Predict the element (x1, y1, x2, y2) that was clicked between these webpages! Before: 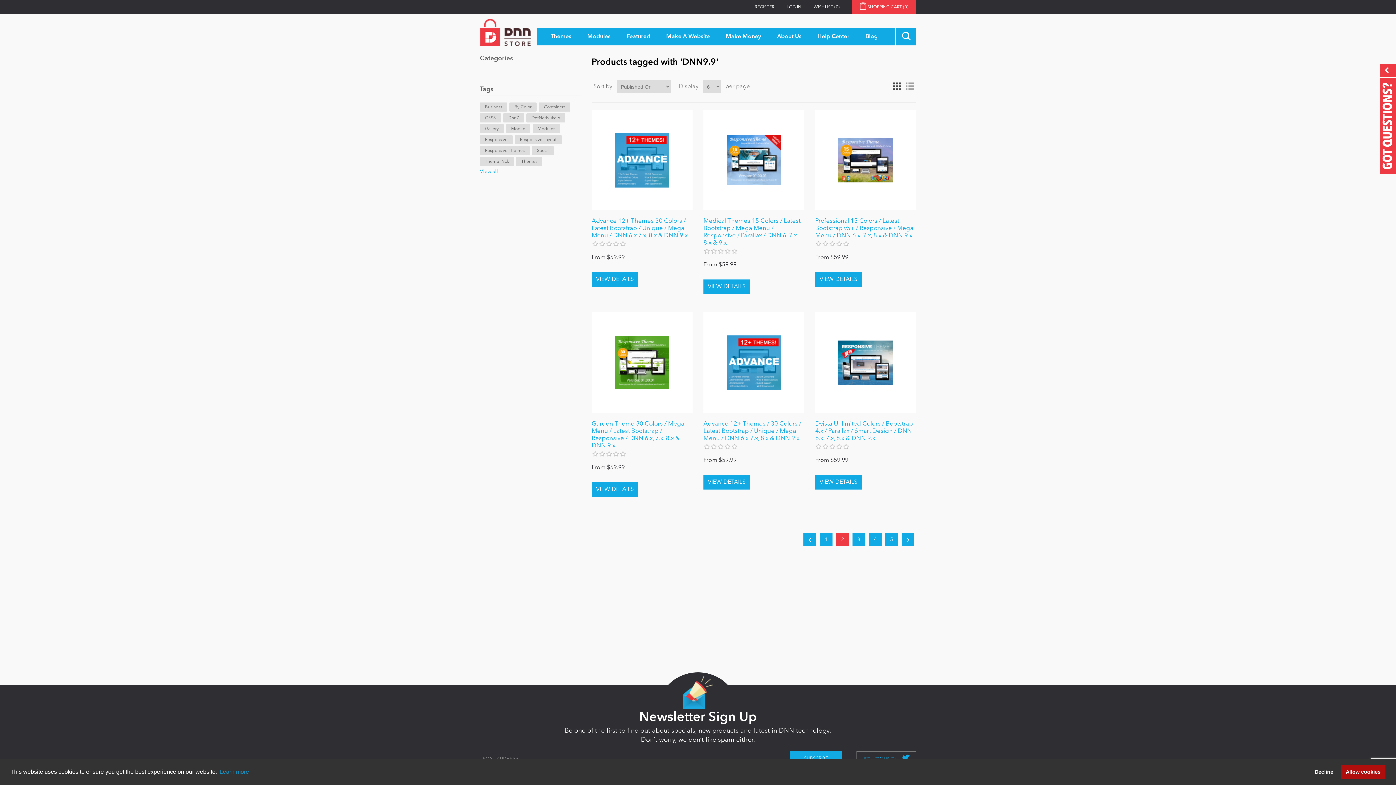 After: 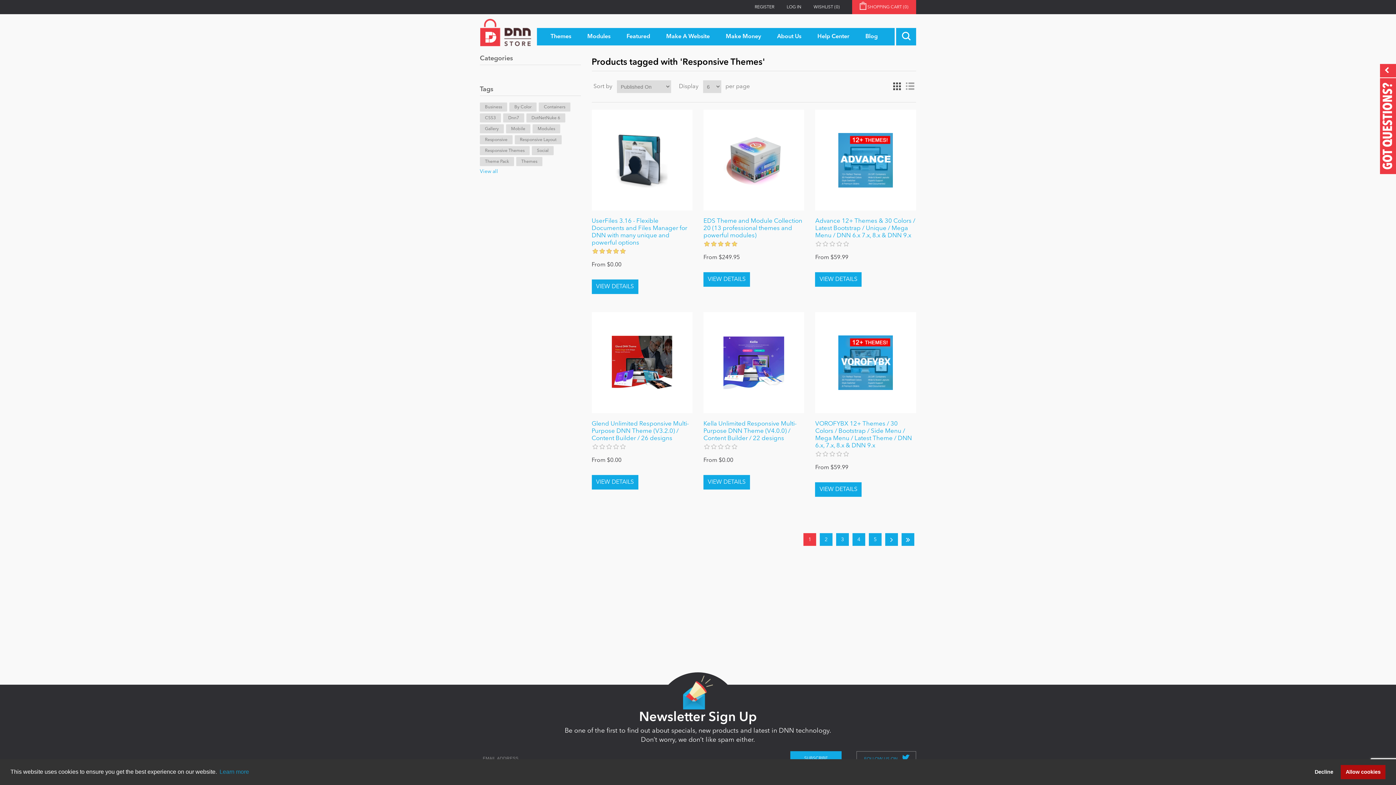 Action: bbox: (480, 146, 529, 155) label: Responsive Themes